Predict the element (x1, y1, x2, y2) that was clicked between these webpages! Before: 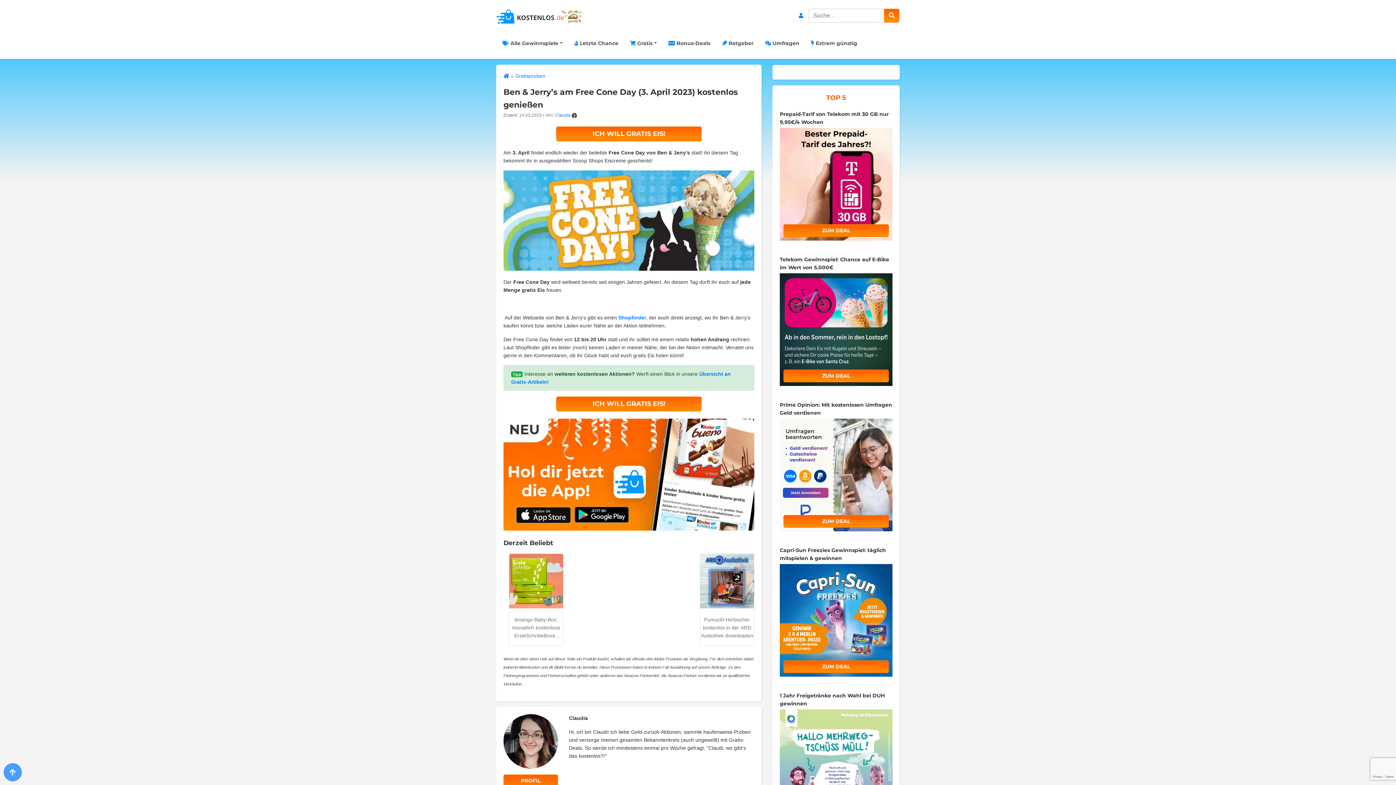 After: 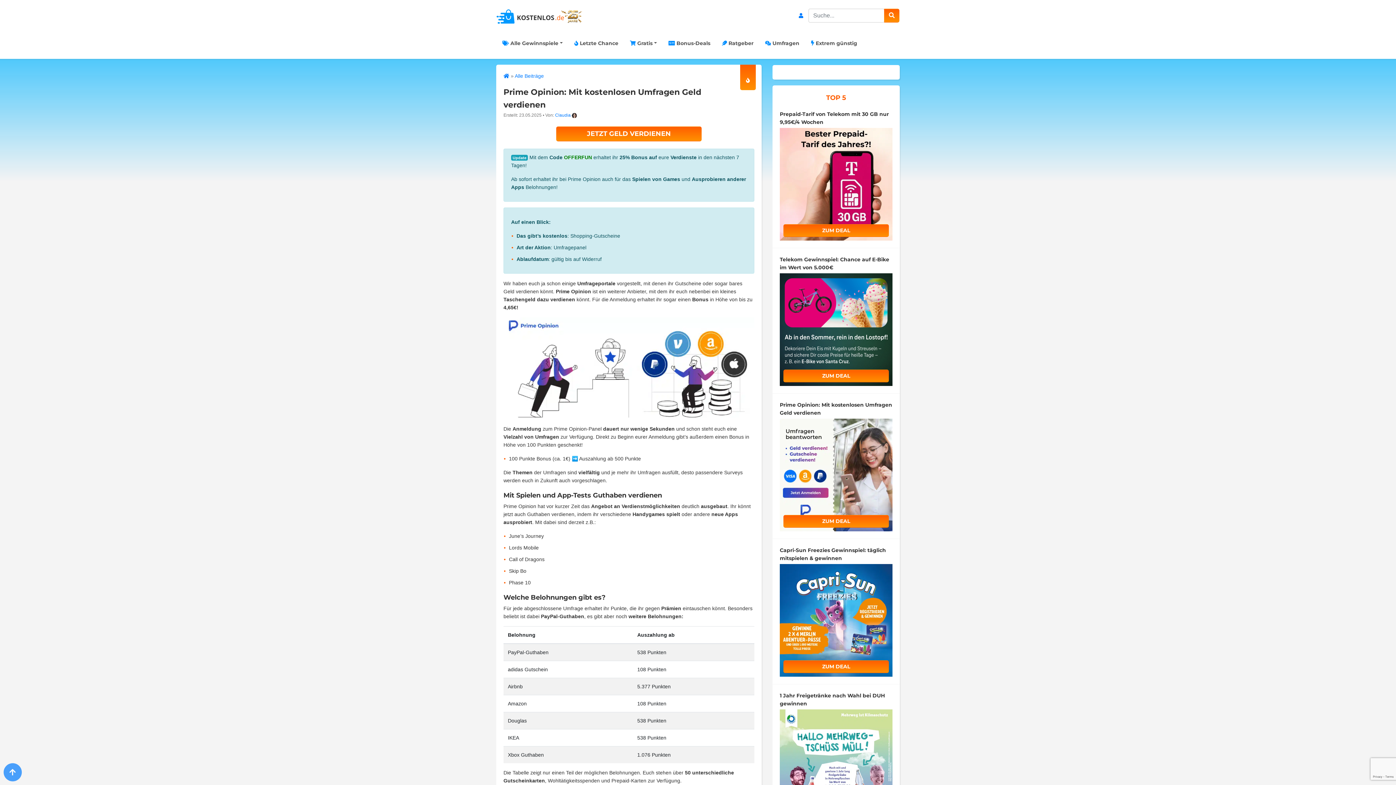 Action: bbox: (780, 471, 892, 477)